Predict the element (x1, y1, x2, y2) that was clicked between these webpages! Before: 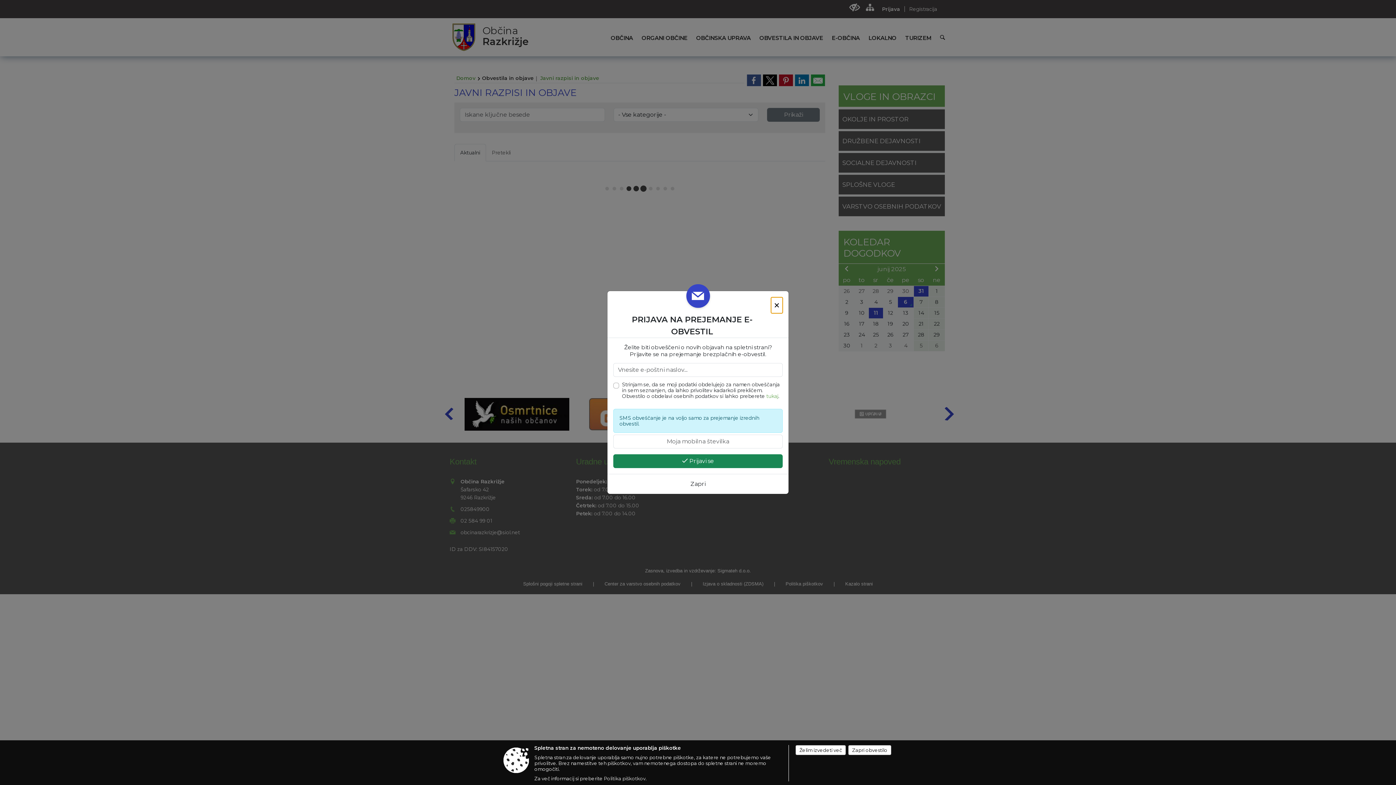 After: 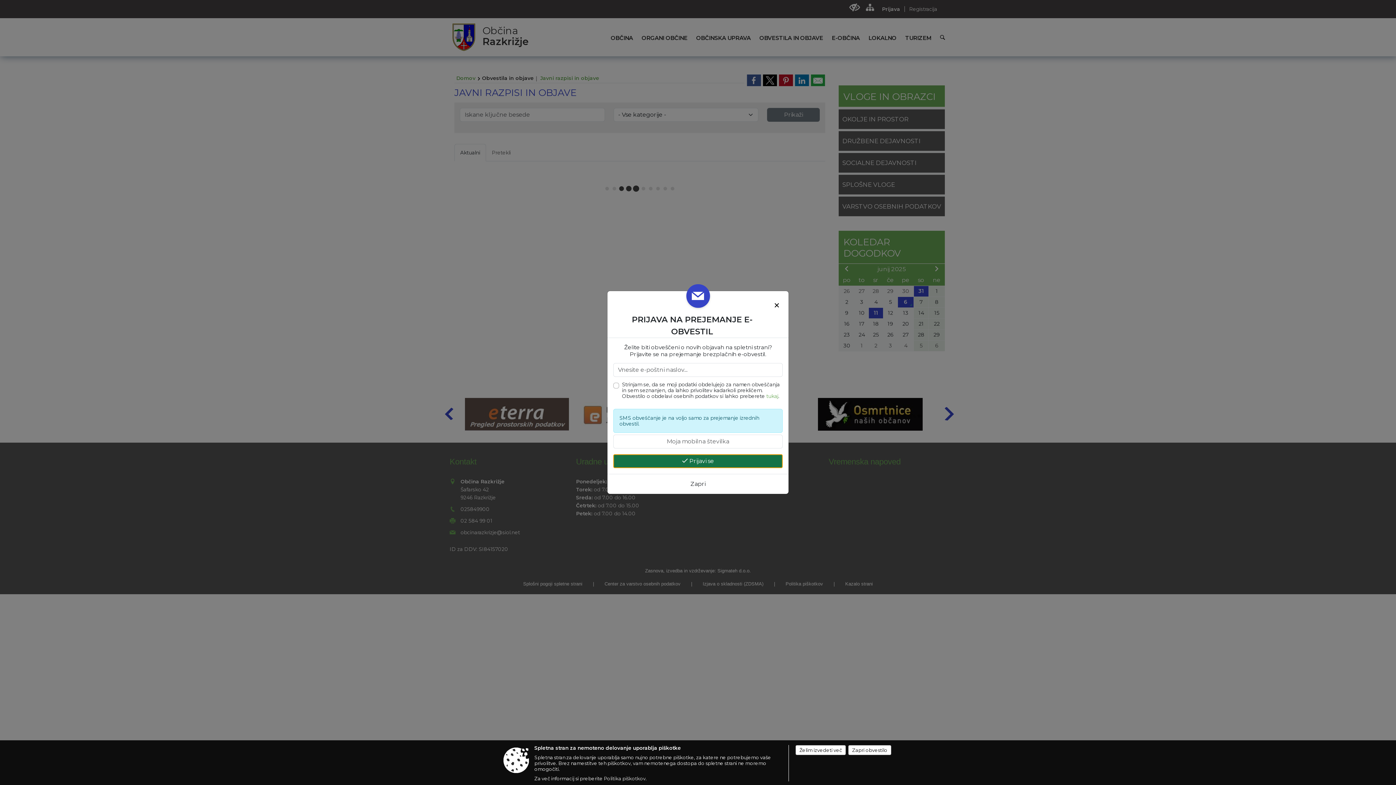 Action: bbox: (613, 454, 782, 468) label:  Prijavi se